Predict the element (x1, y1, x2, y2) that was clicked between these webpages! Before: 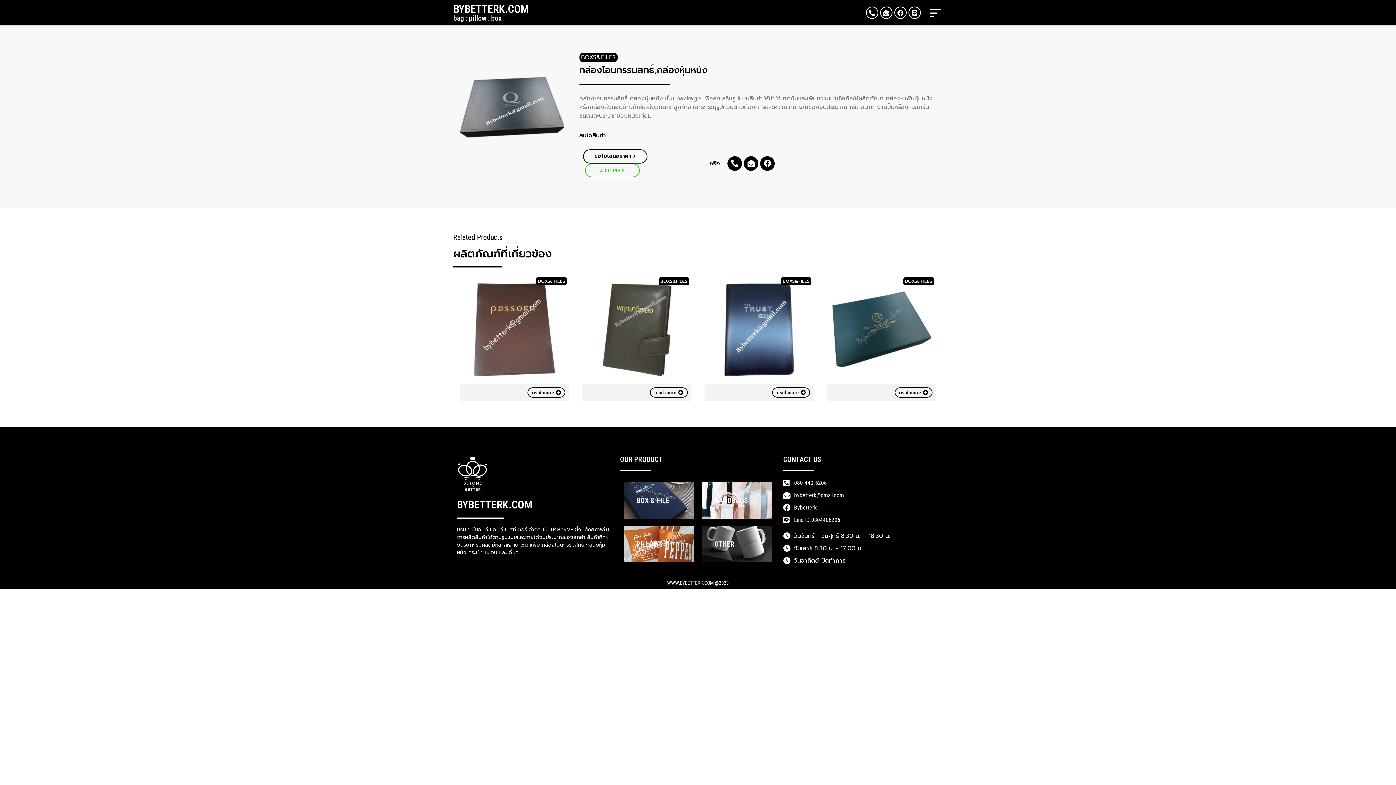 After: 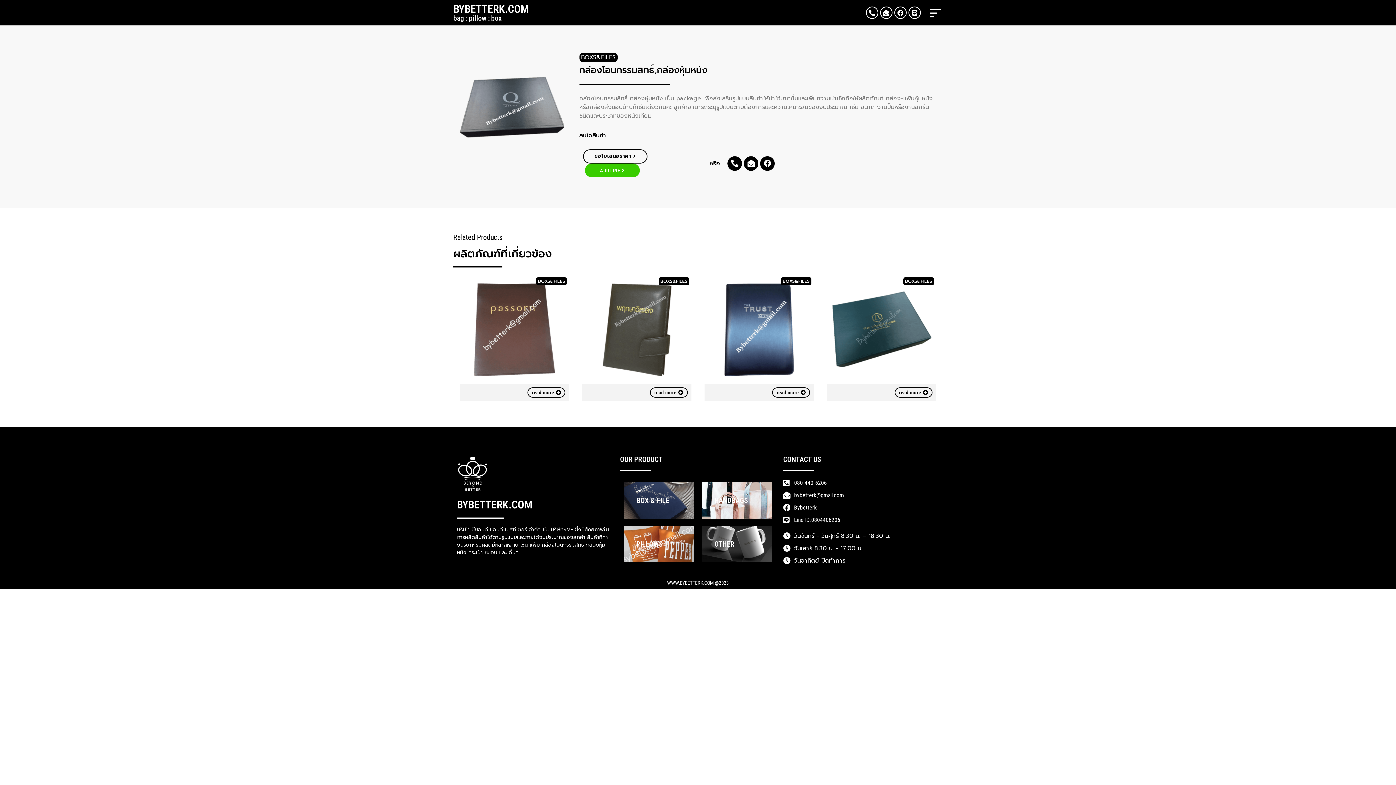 Action: label: ADD LINE bbox: (584, 163, 639, 177)